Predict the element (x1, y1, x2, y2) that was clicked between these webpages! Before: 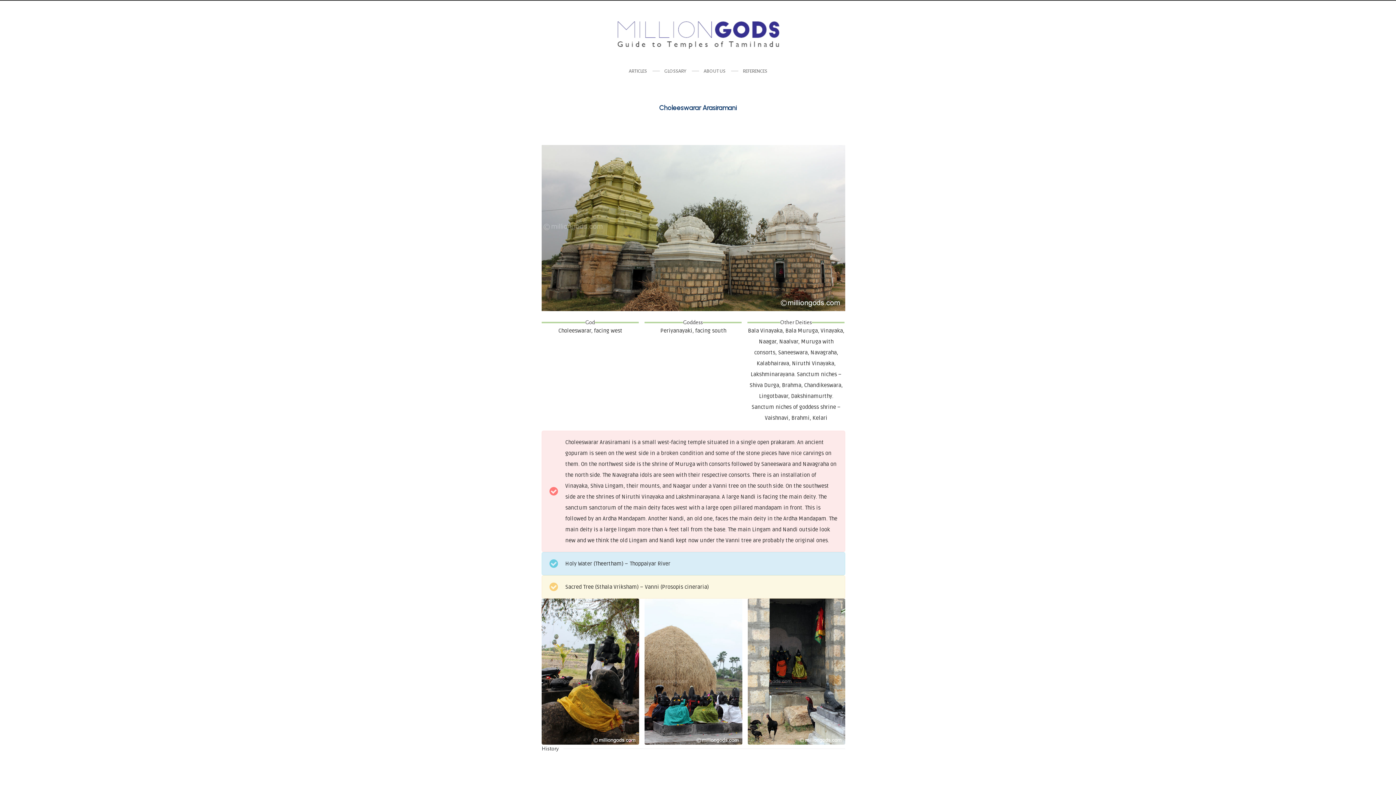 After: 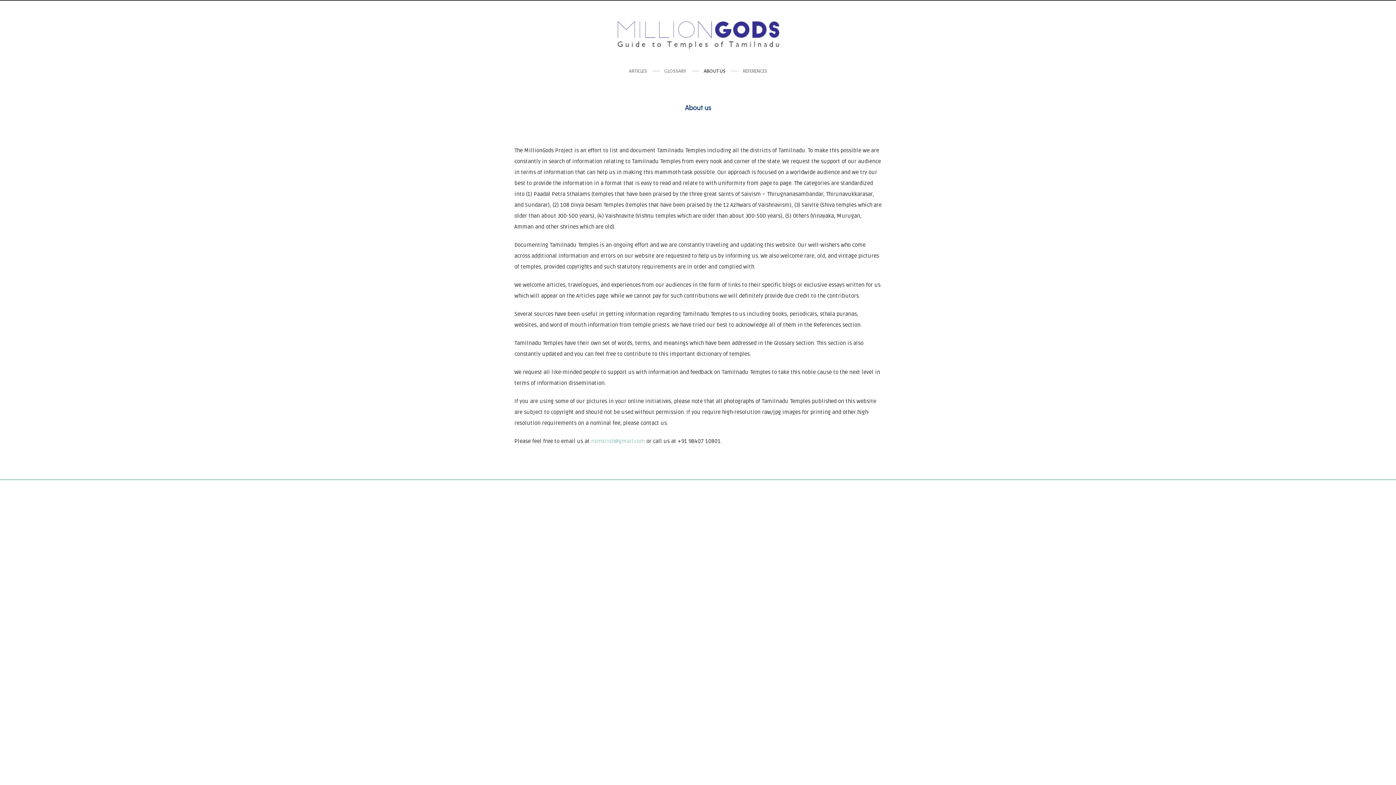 Action: label: ABOUT US bbox: (703, 65, 725, 77)